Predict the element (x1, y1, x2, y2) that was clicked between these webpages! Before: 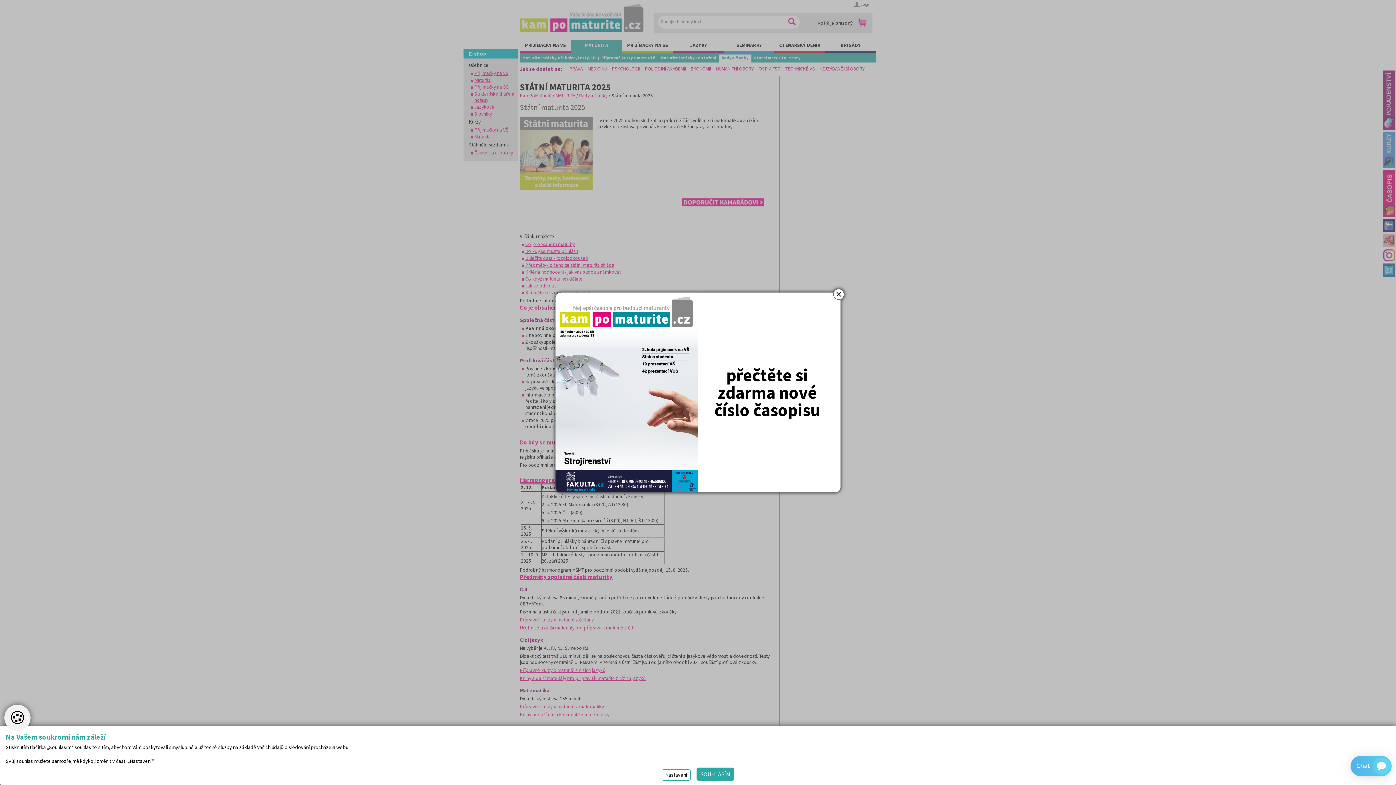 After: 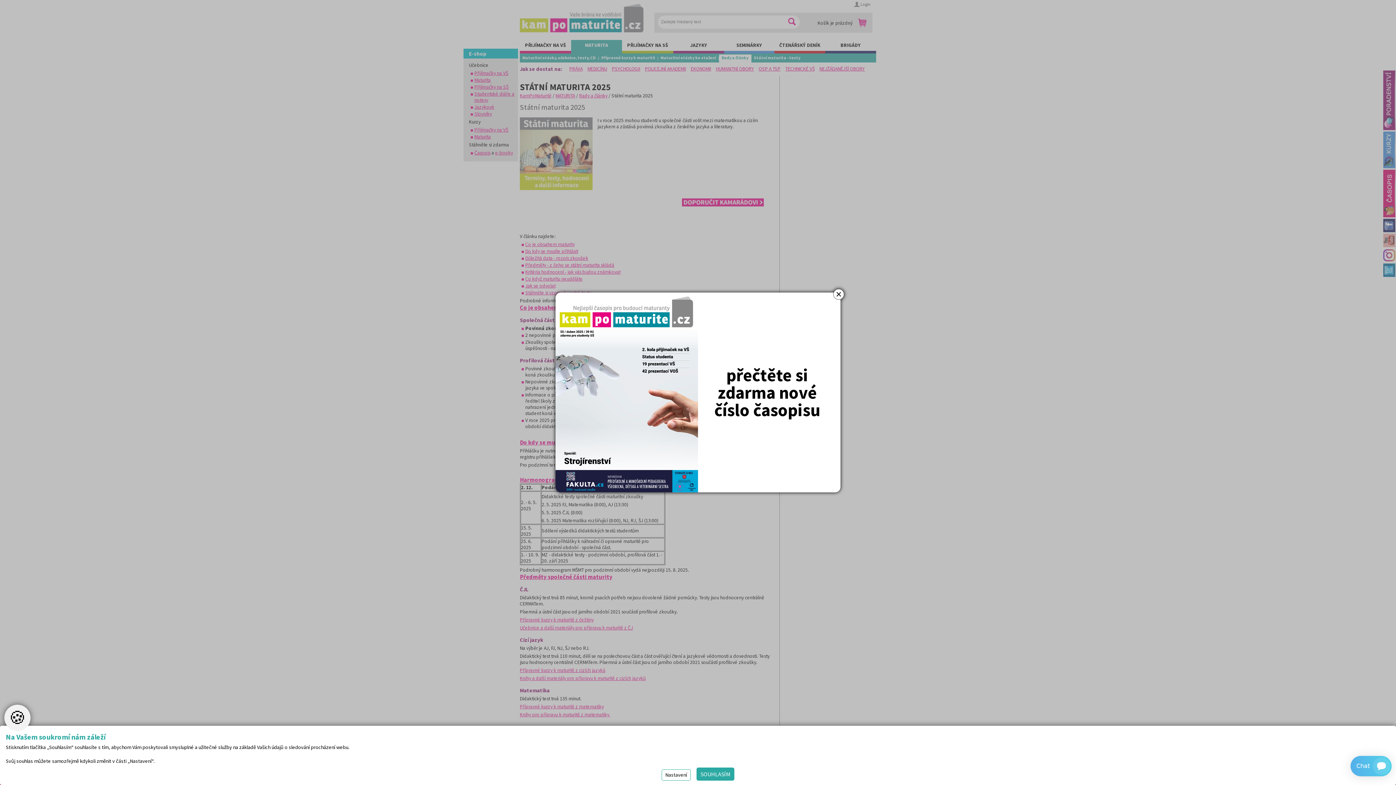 Action: bbox: (555, 292, 840, 492)